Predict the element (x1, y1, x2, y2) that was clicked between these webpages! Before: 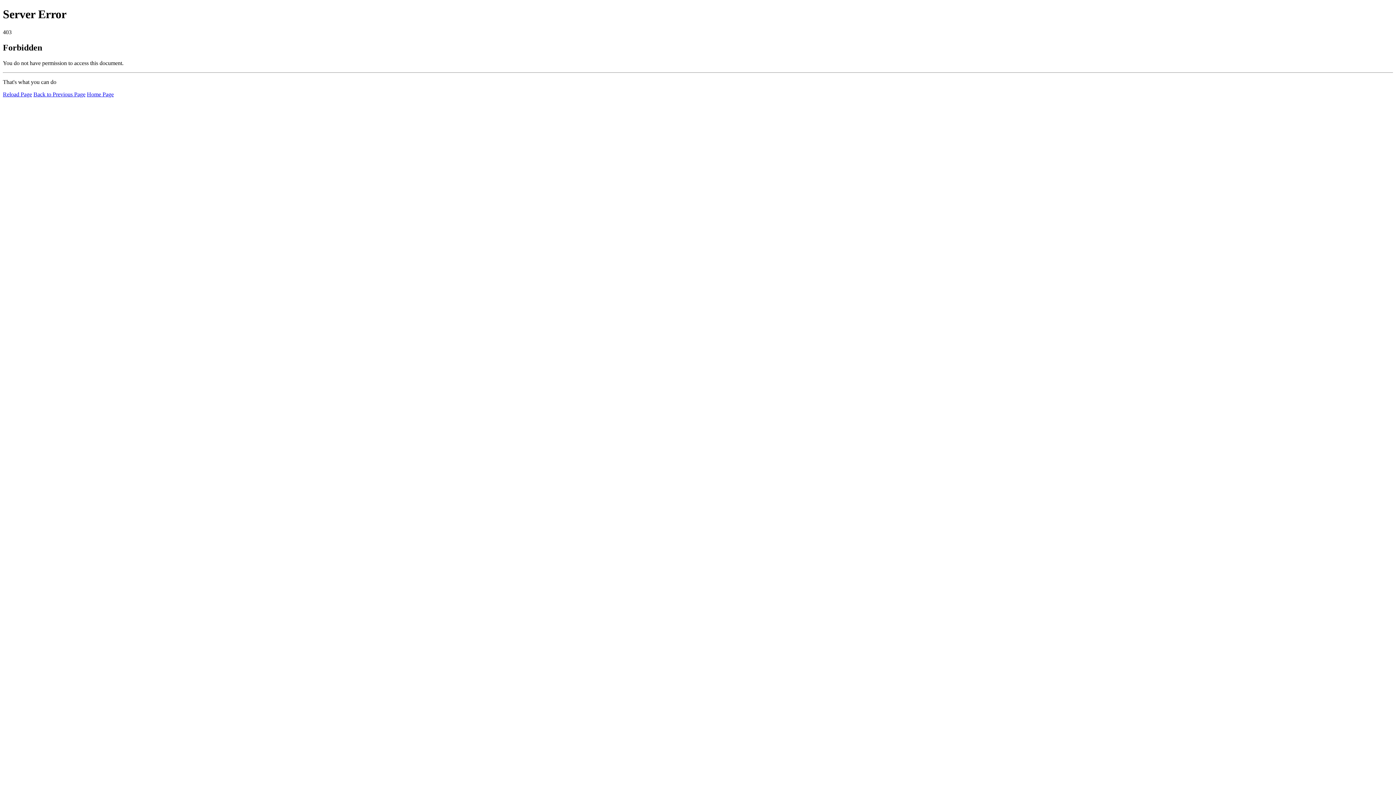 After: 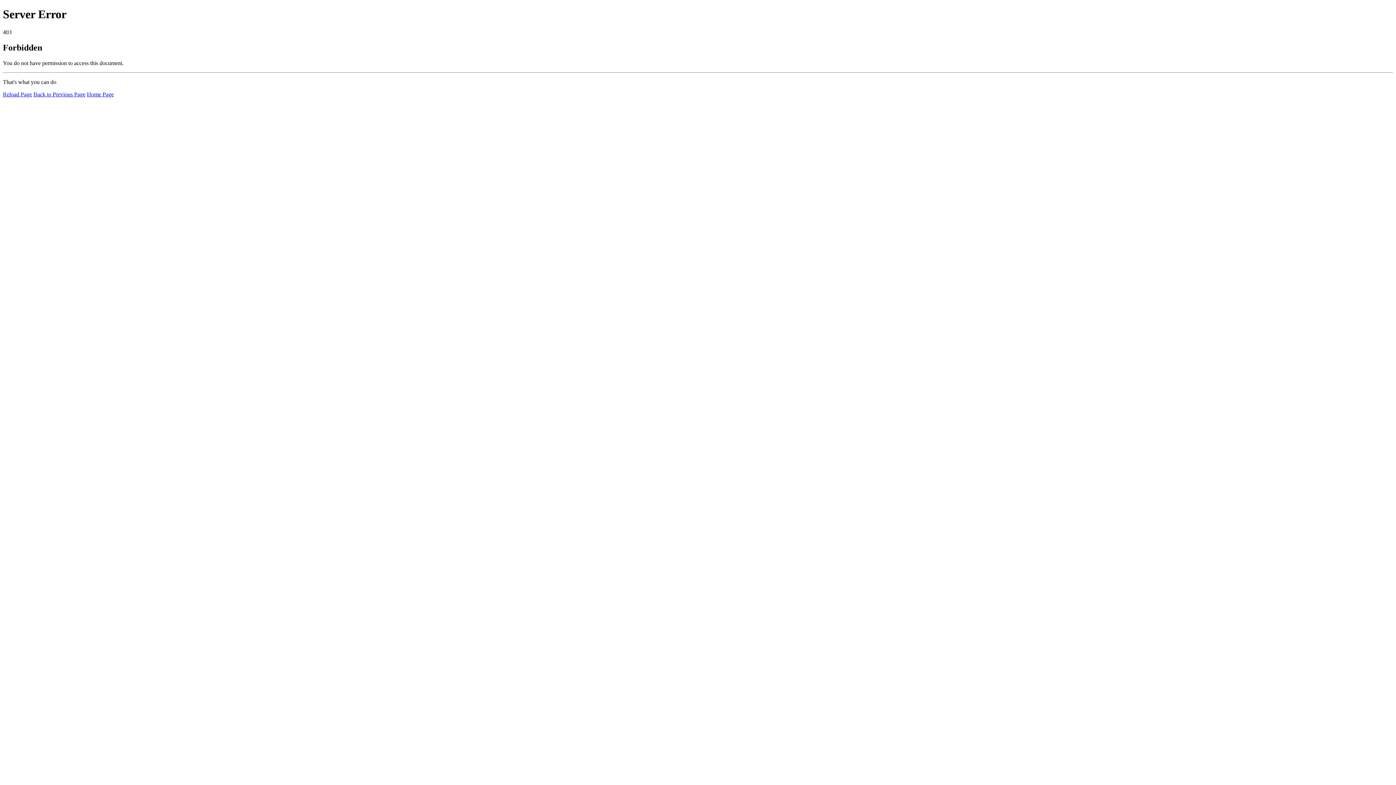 Action: bbox: (2, 91, 32, 97) label: Reload Page